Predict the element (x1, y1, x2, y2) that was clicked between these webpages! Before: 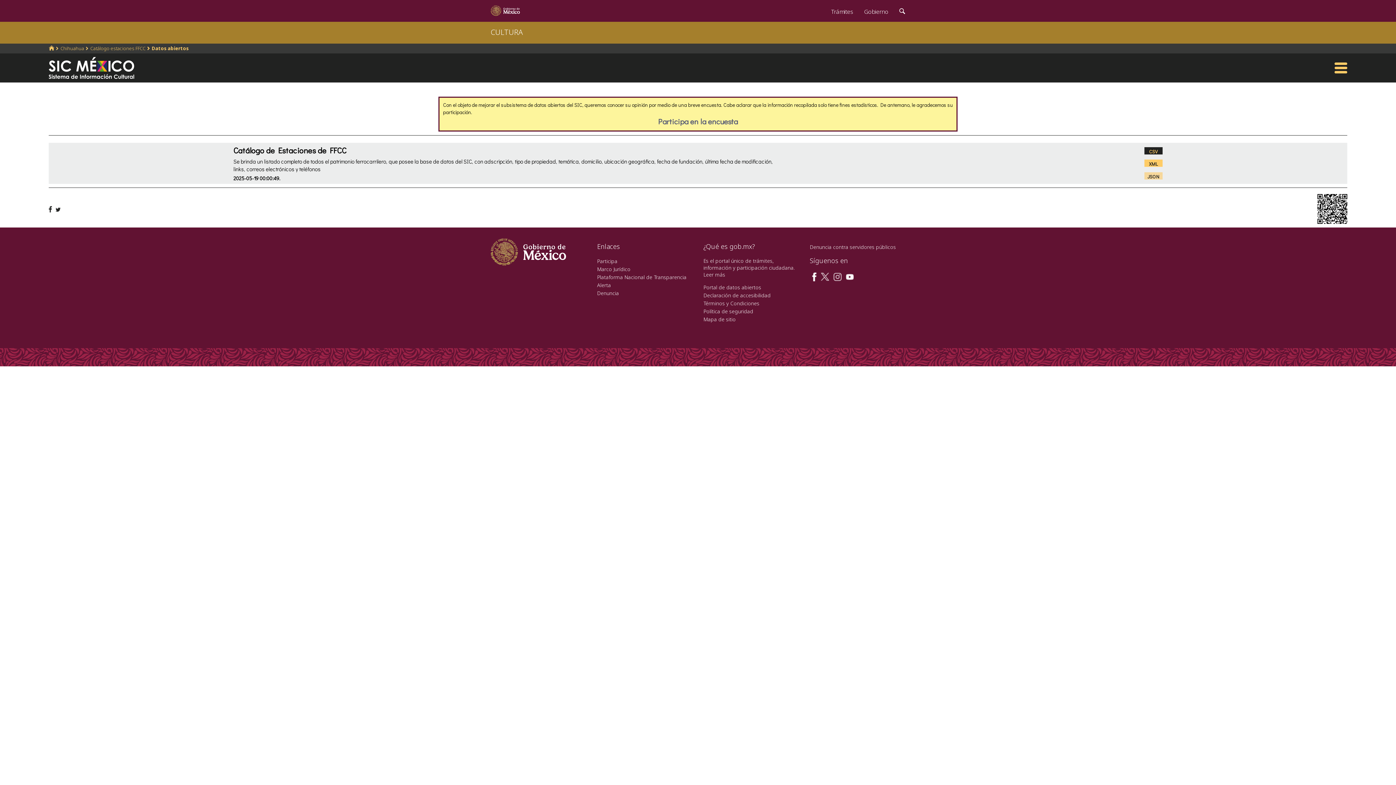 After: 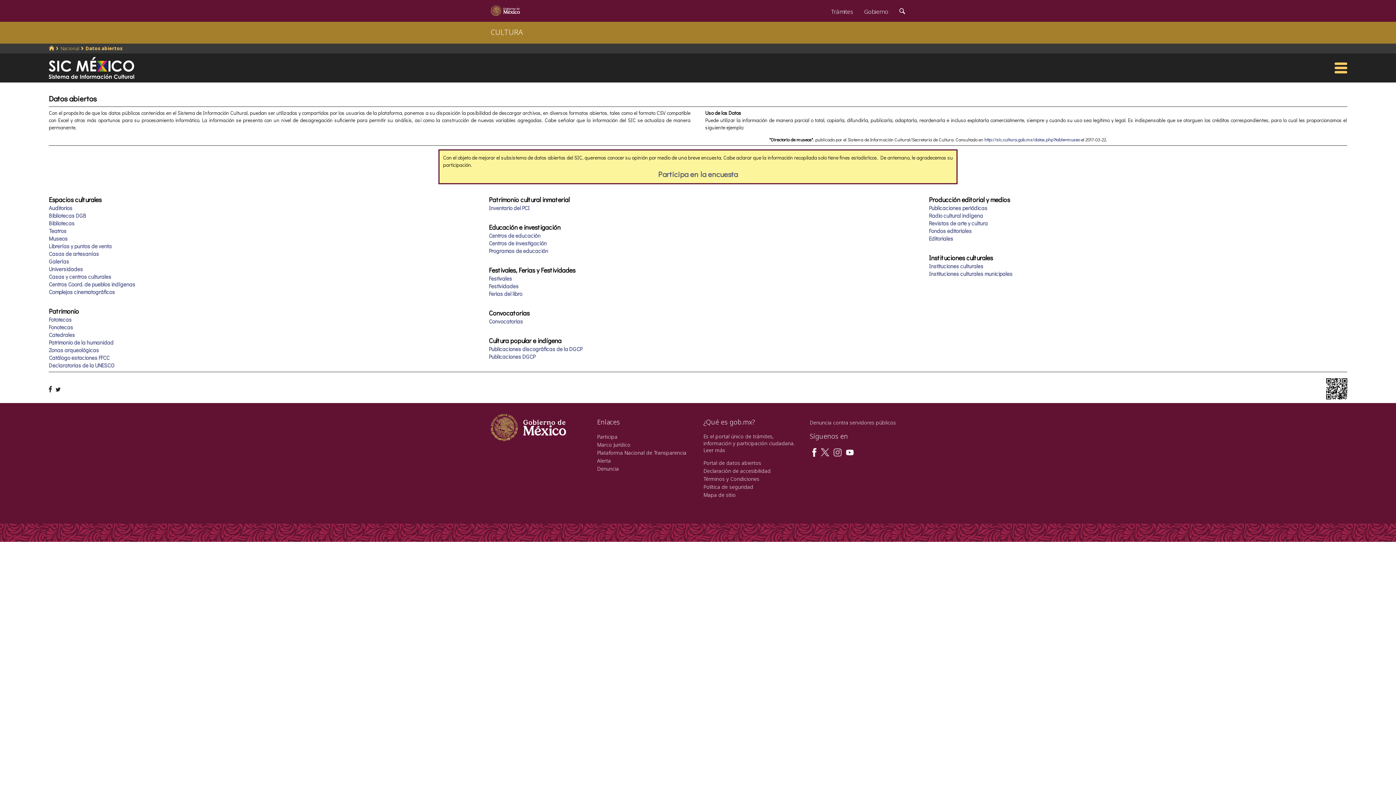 Action: bbox: (151, 45, 188, 51) label: Datos abiertos